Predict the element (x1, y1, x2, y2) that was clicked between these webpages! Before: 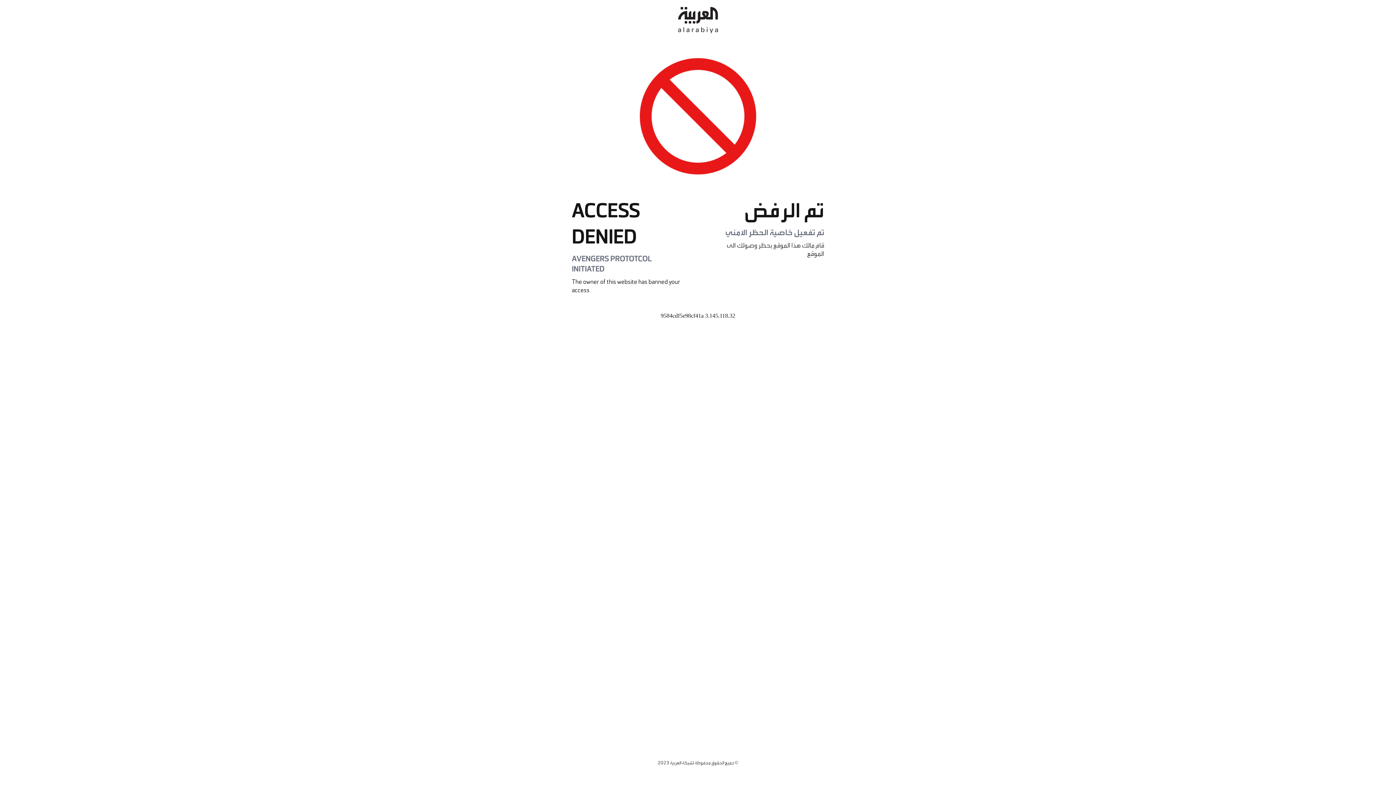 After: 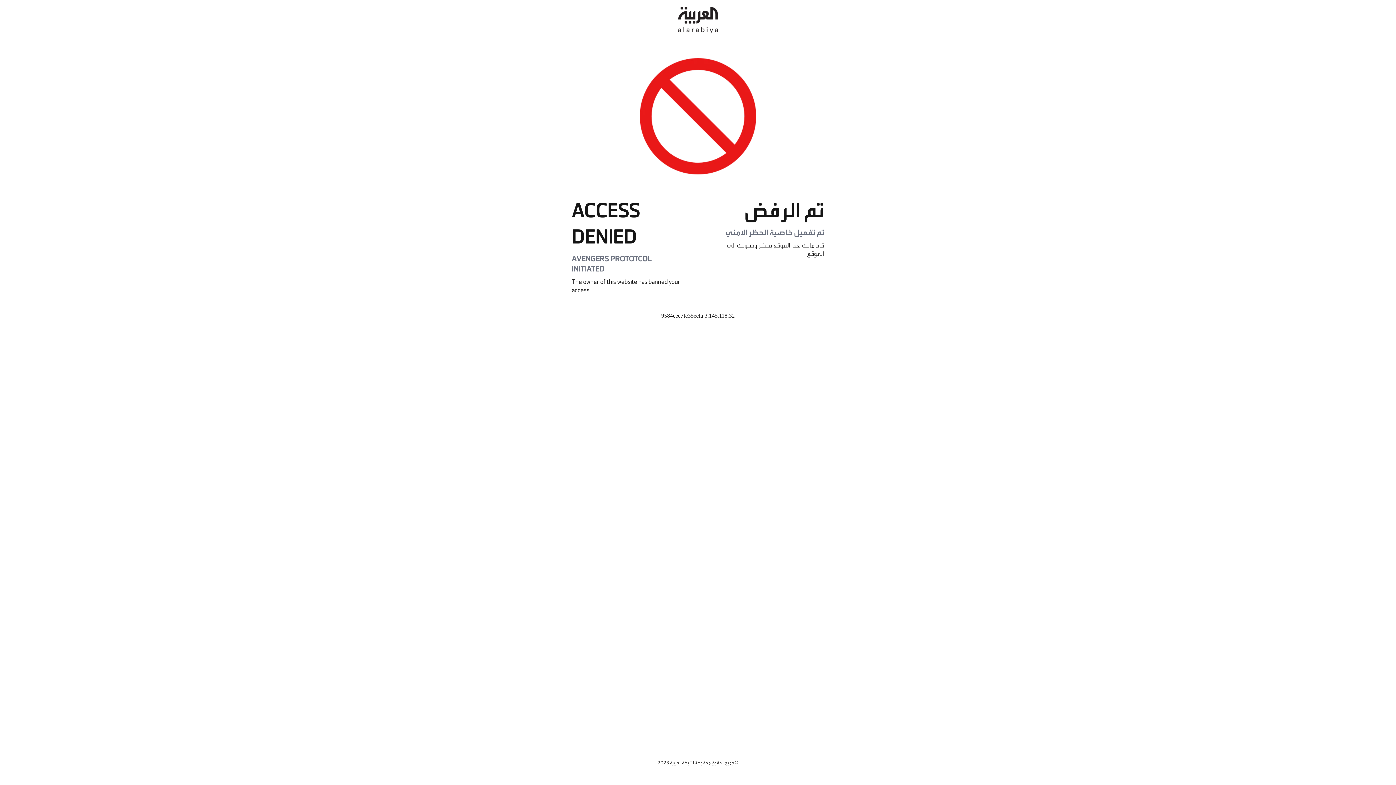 Action: bbox: (678, 0, 718, 40)